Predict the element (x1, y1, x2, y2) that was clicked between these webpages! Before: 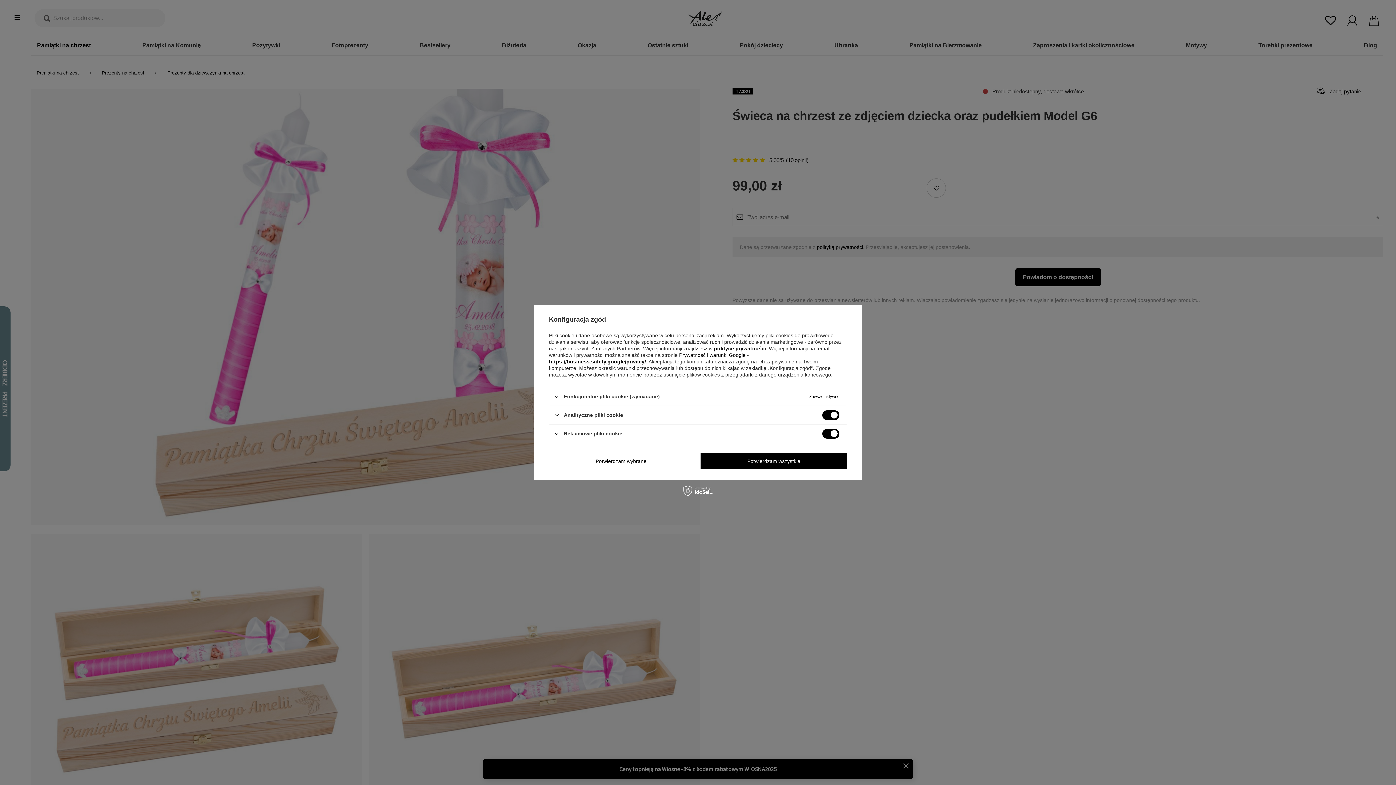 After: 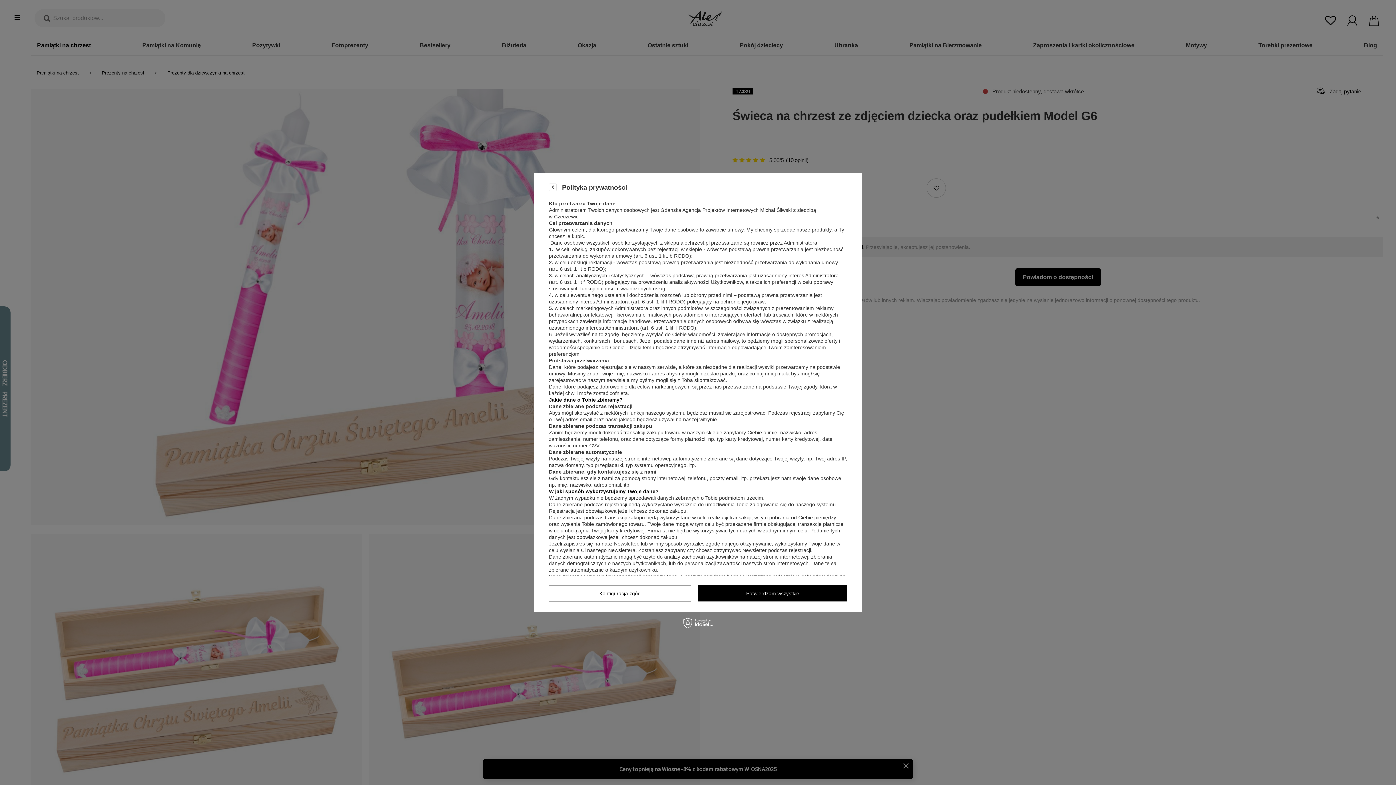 Action: bbox: (714, 345, 766, 351) label: polityce prywatności